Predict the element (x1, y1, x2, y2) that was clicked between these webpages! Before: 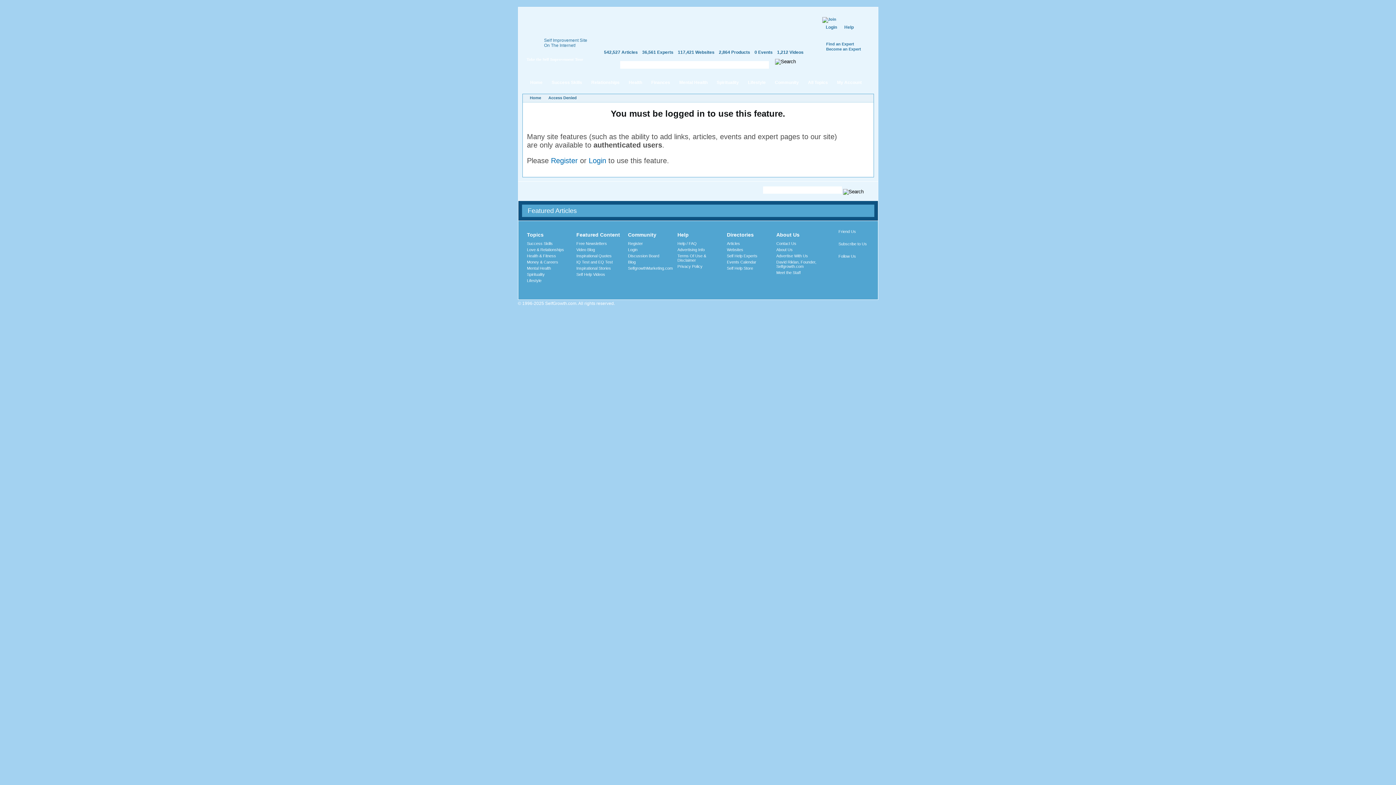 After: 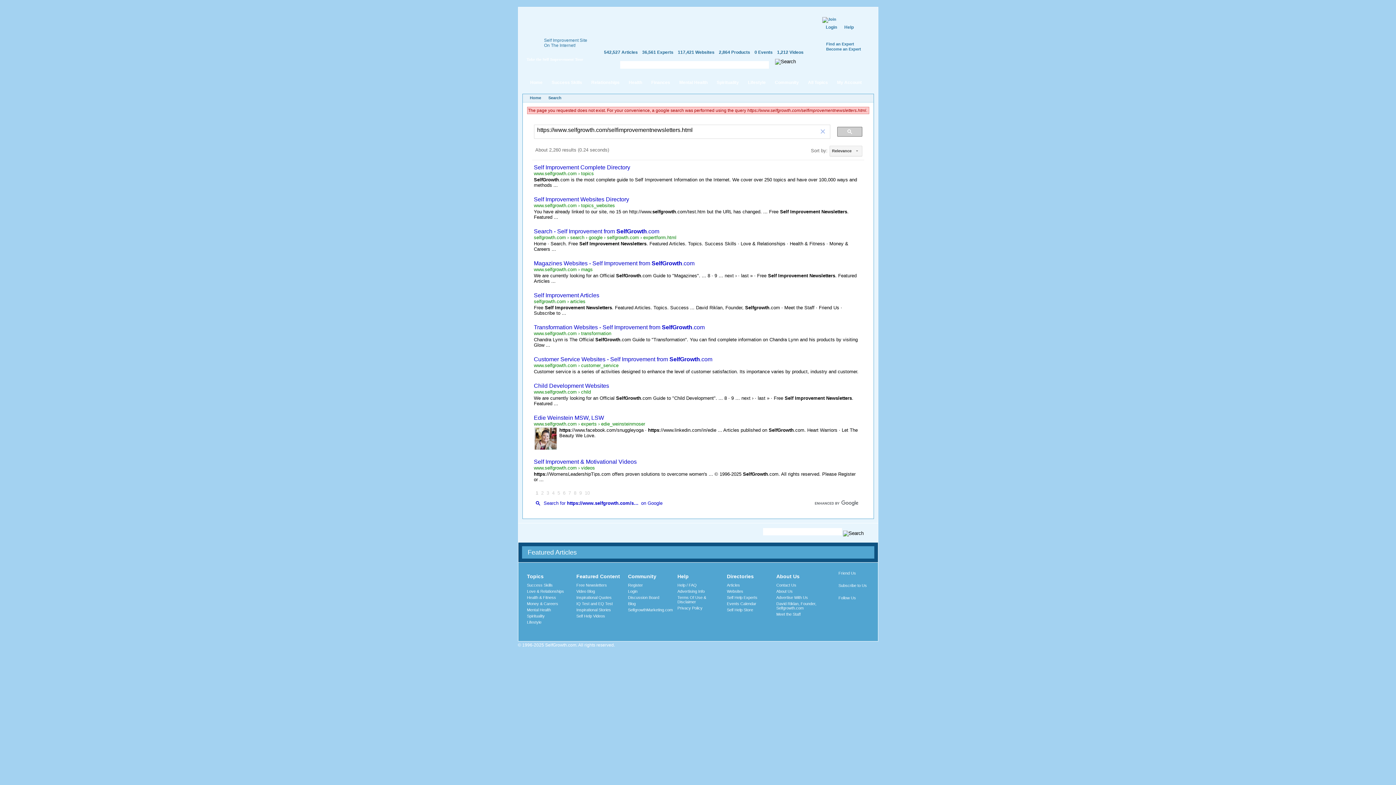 Action: bbox: (536, 185, 678, 197) label: Free Self Improvement Newsletters